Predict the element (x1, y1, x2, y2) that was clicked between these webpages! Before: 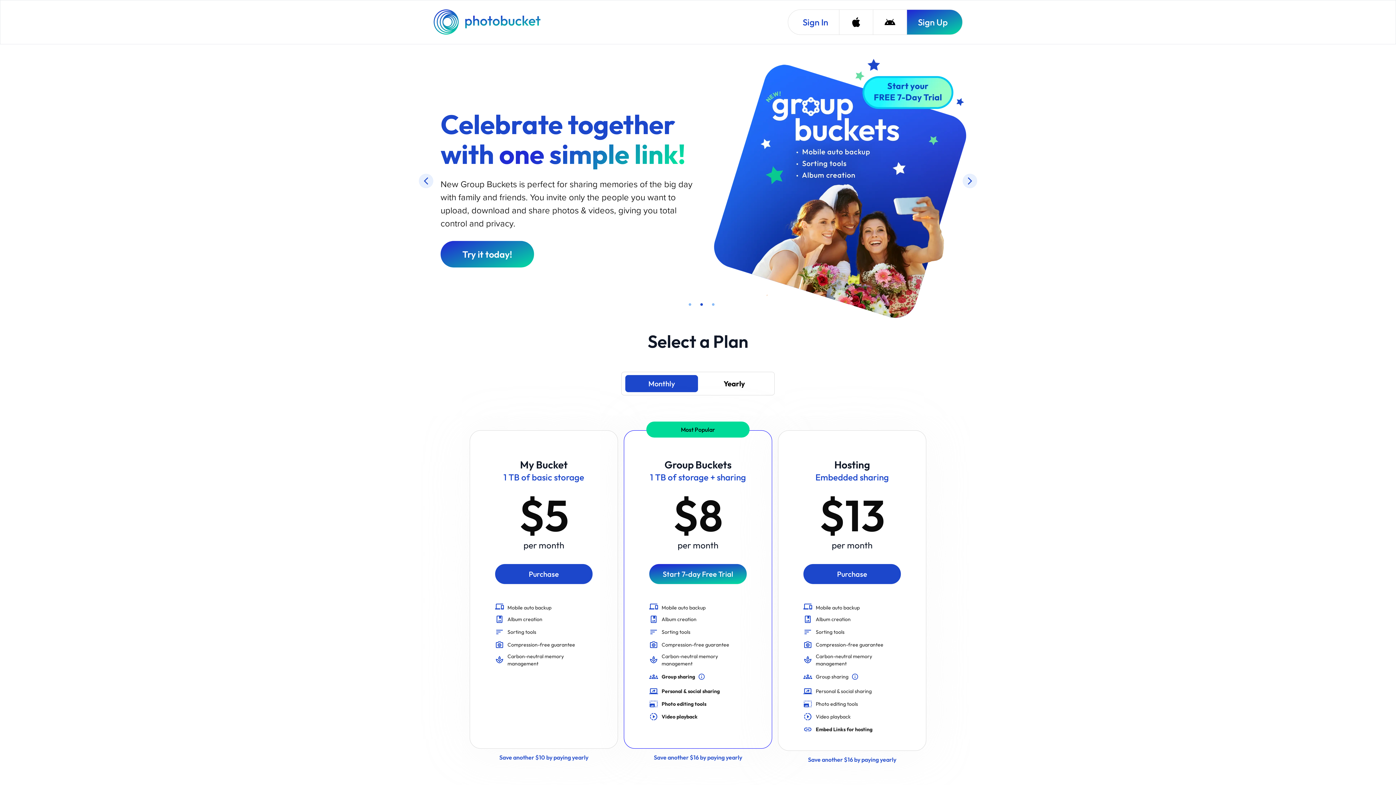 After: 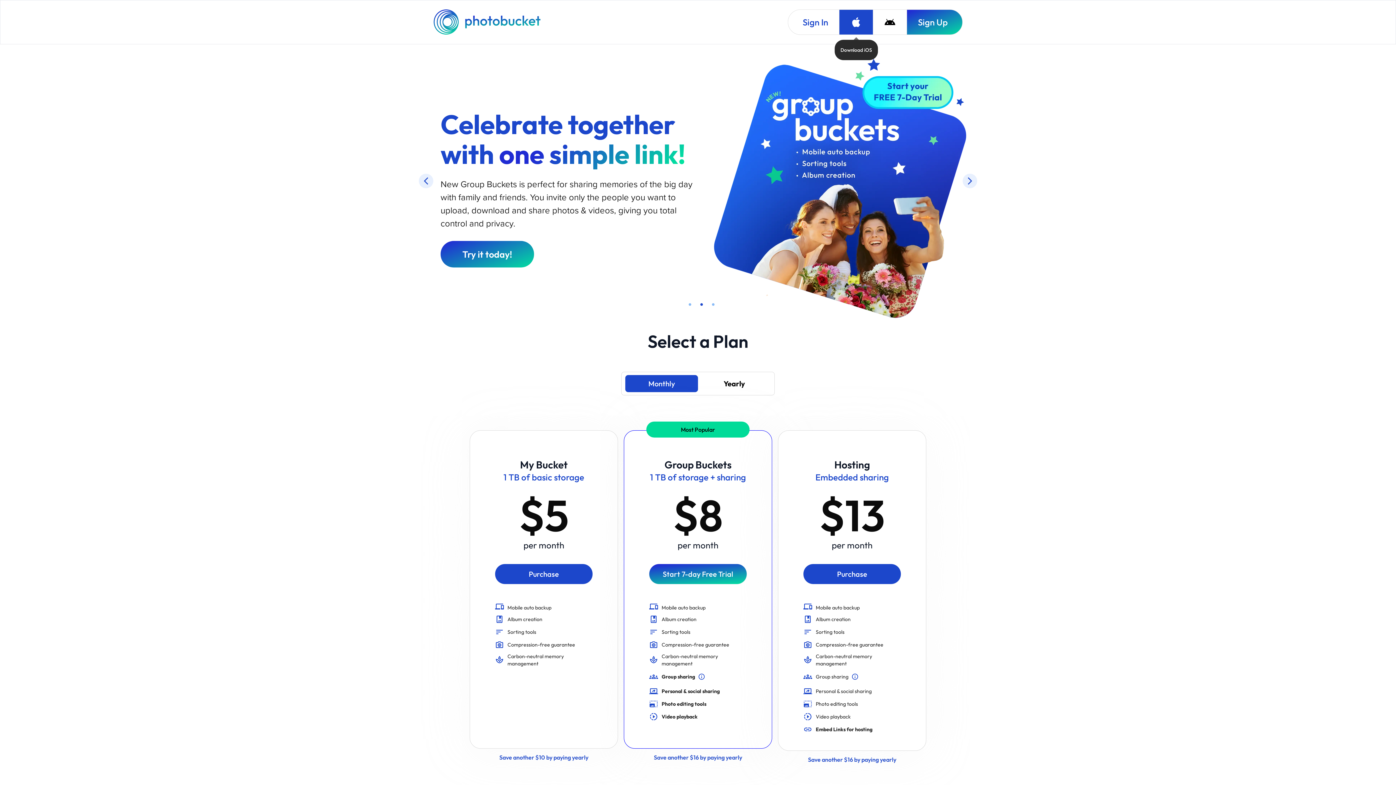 Action: label: Download iOS bbox: (839, 9, 873, 34)